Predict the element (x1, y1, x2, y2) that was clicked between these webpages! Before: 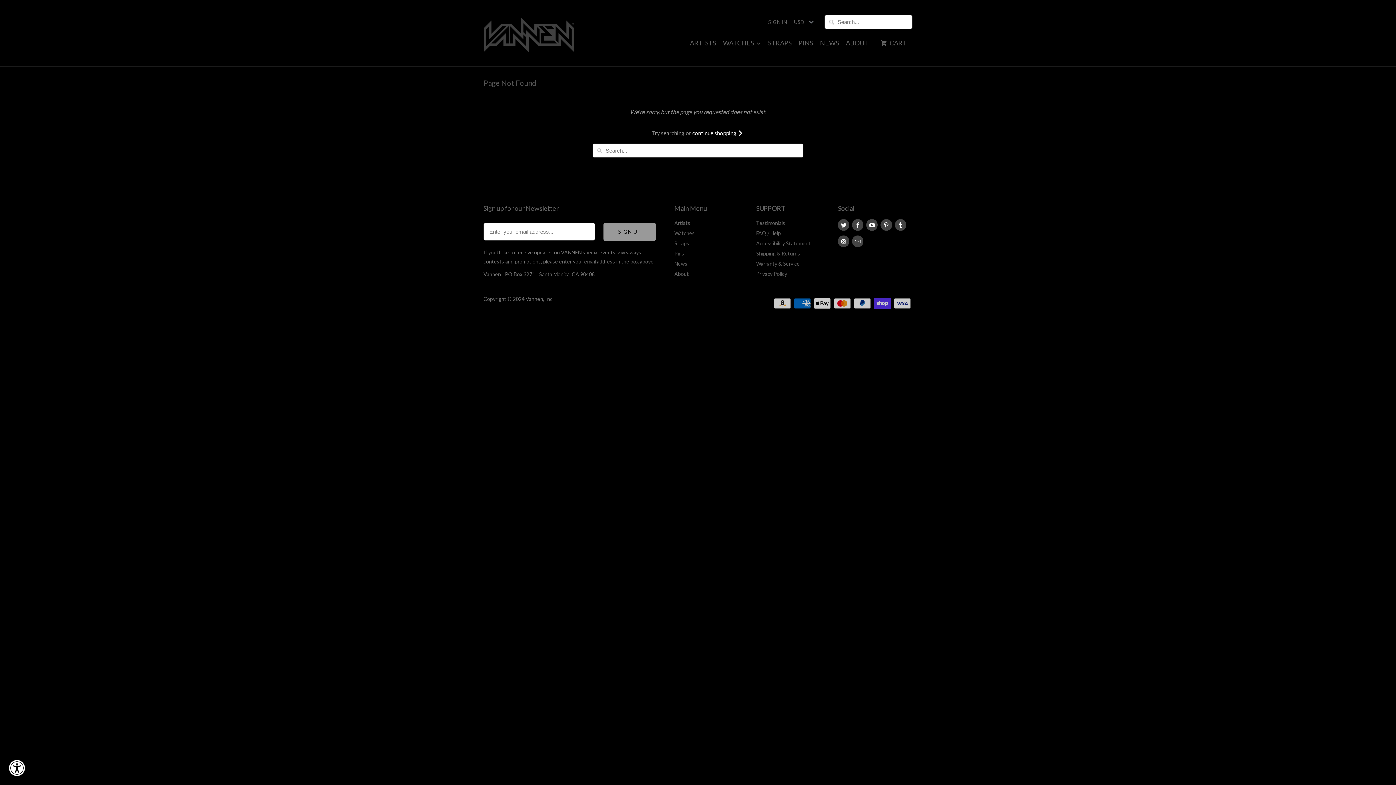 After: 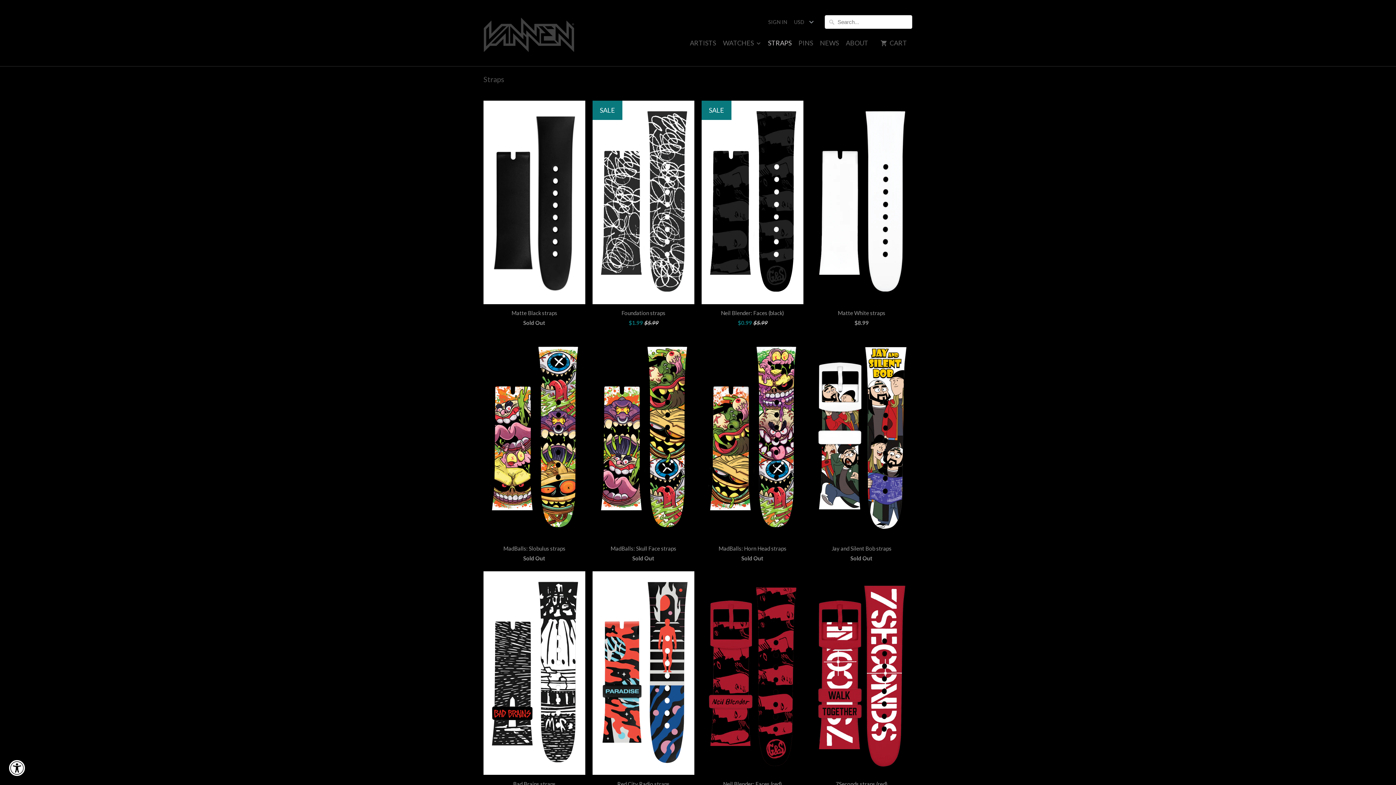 Action: bbox: (768, 38, 791, 50) label: STRAPS